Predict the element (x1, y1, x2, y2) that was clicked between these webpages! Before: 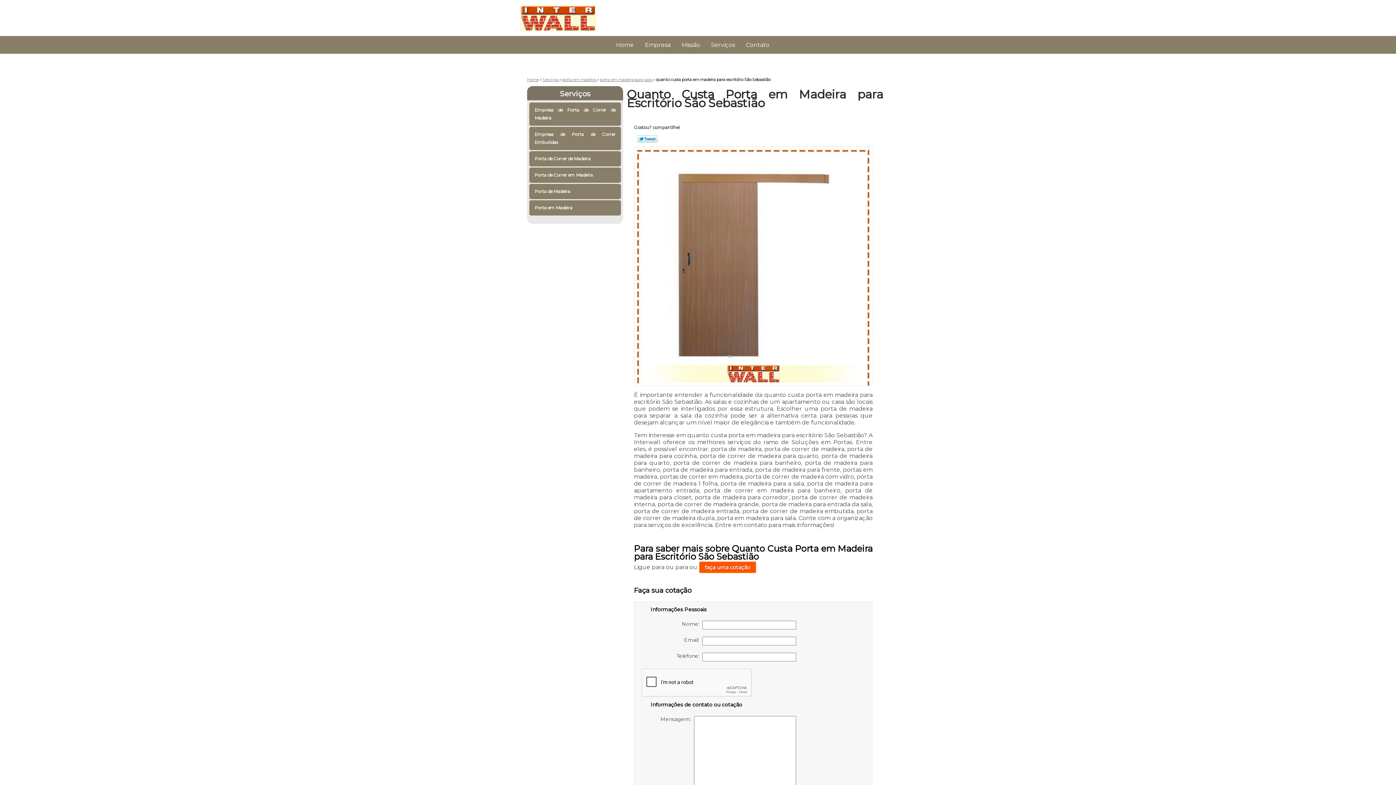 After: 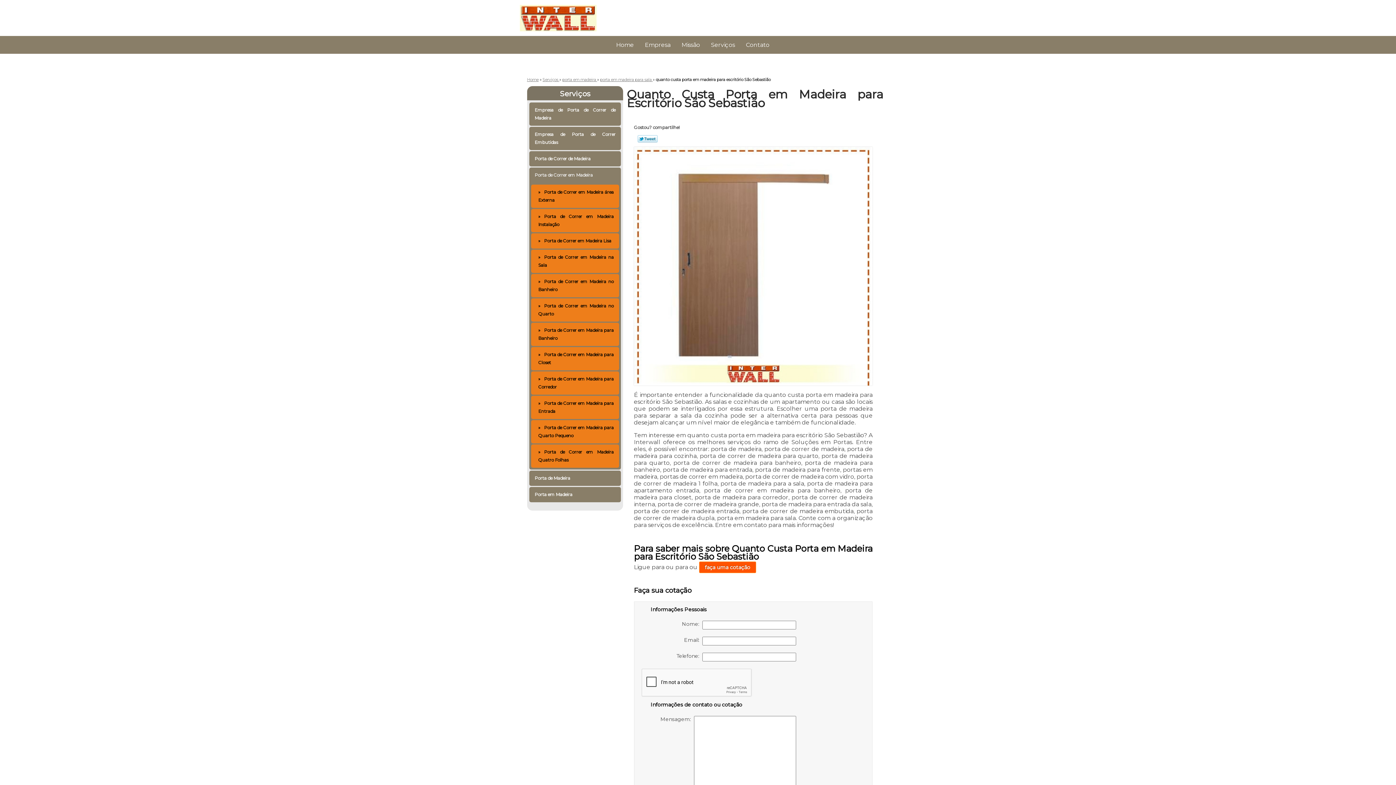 Action: bbox: (529, 167, 621, 182) label: Porta de Correr em Madeira 